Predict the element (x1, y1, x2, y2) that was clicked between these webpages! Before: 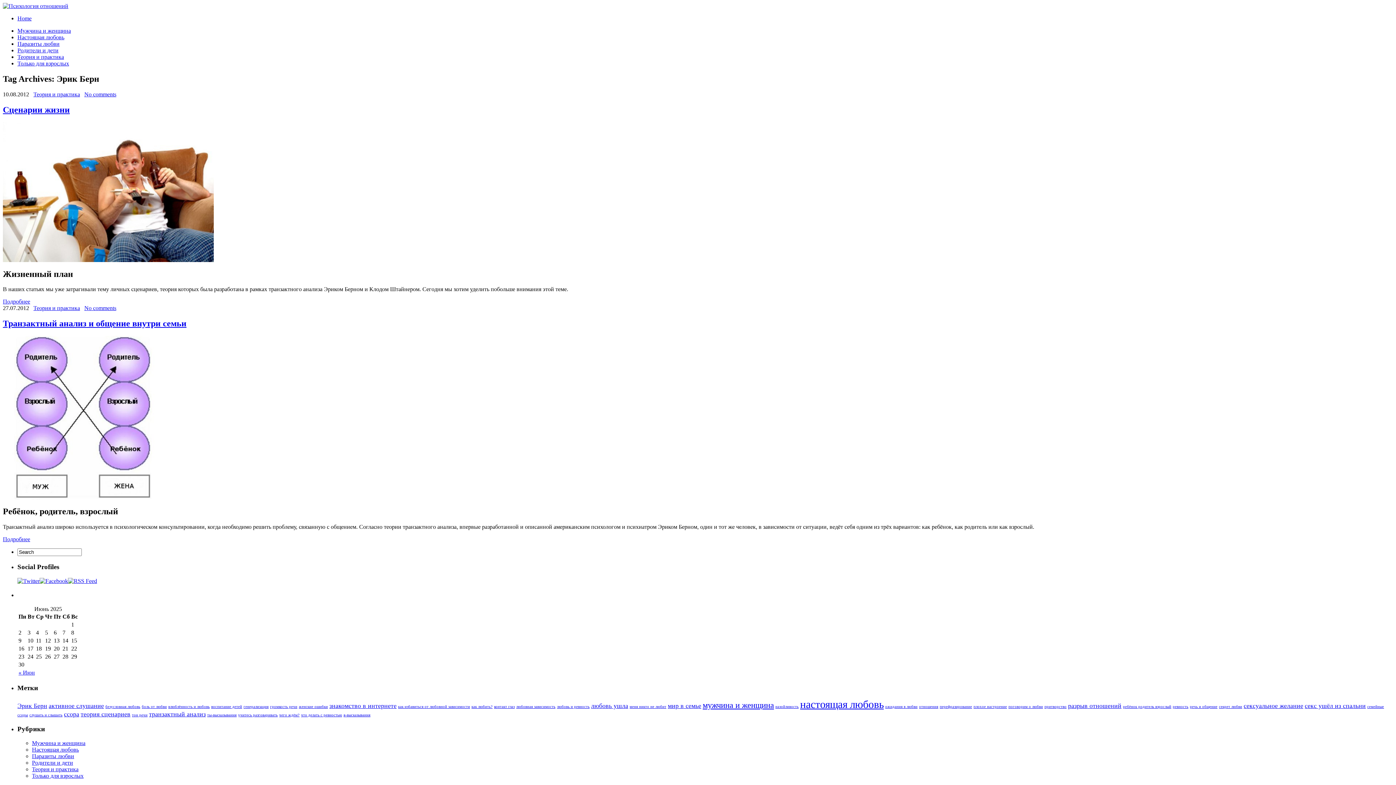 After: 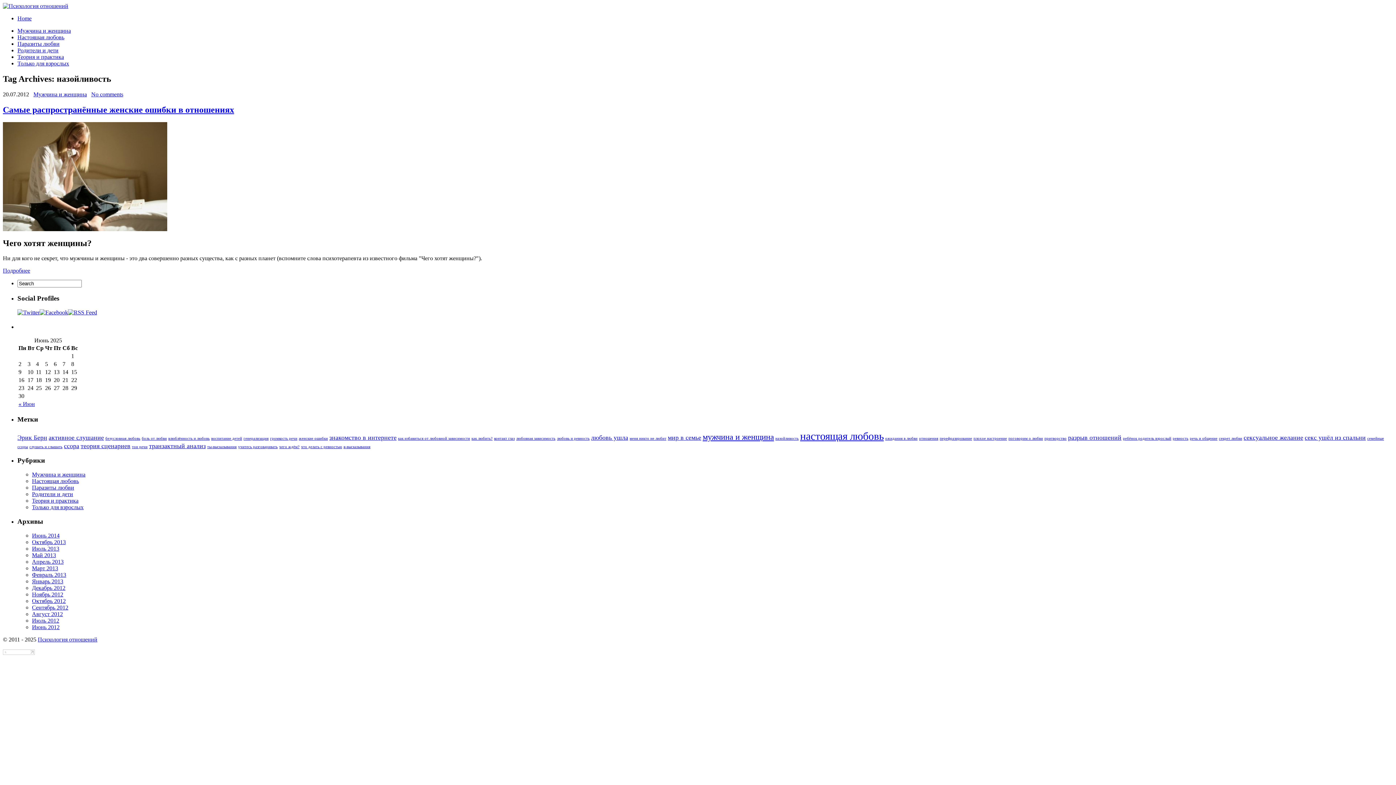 Action: bbox: (775, 705, 798, 709) label: назойливость